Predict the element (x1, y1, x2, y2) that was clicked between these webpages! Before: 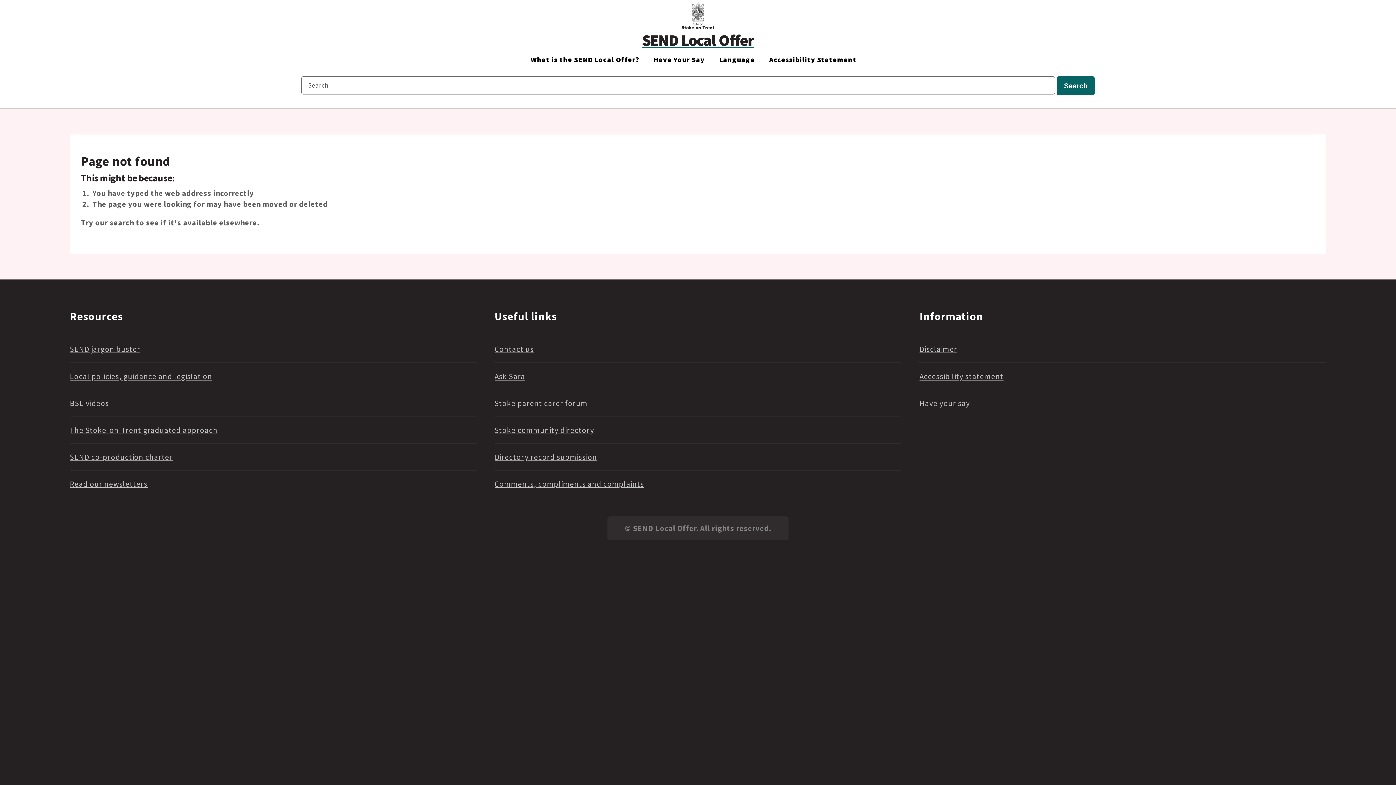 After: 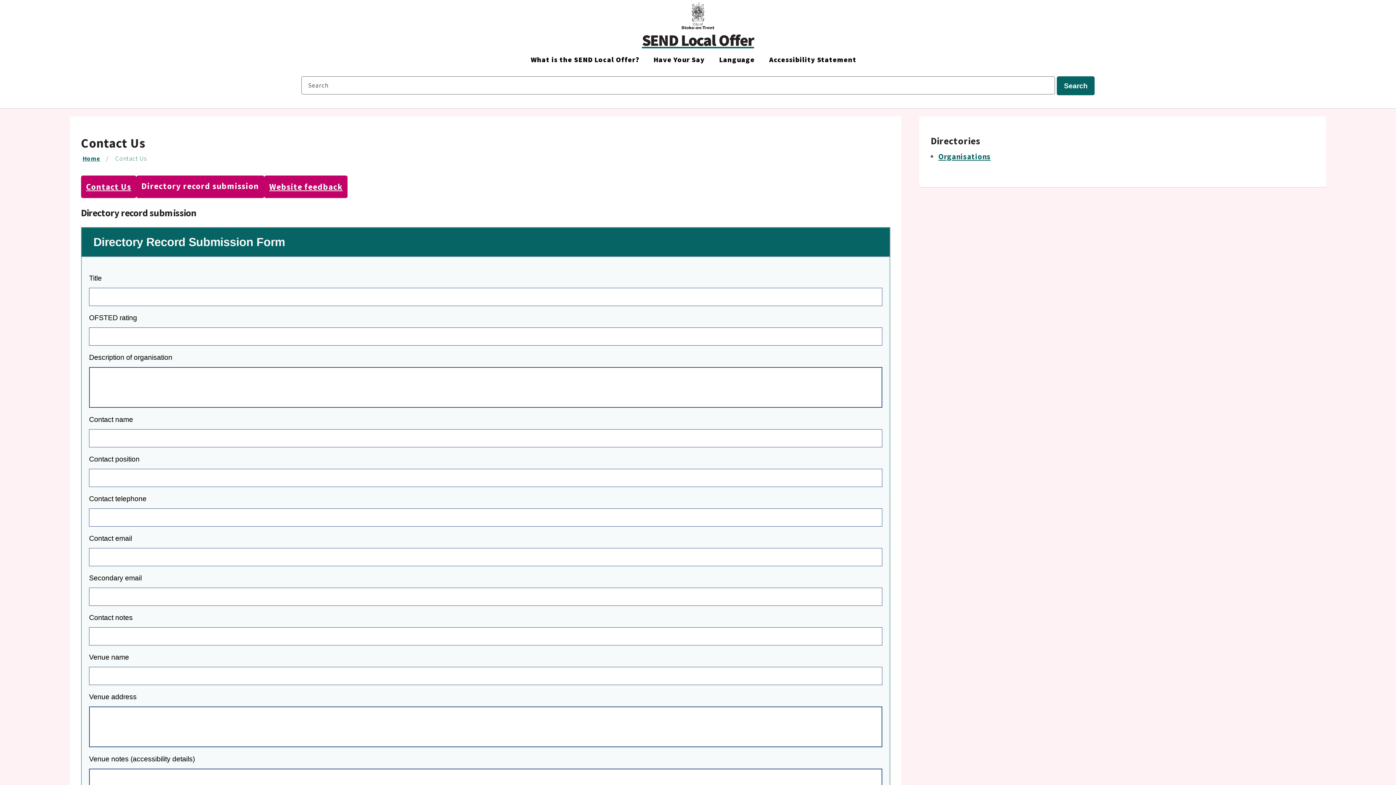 Action: label: Directory record submission bbox: (494, 452, 597, 462)